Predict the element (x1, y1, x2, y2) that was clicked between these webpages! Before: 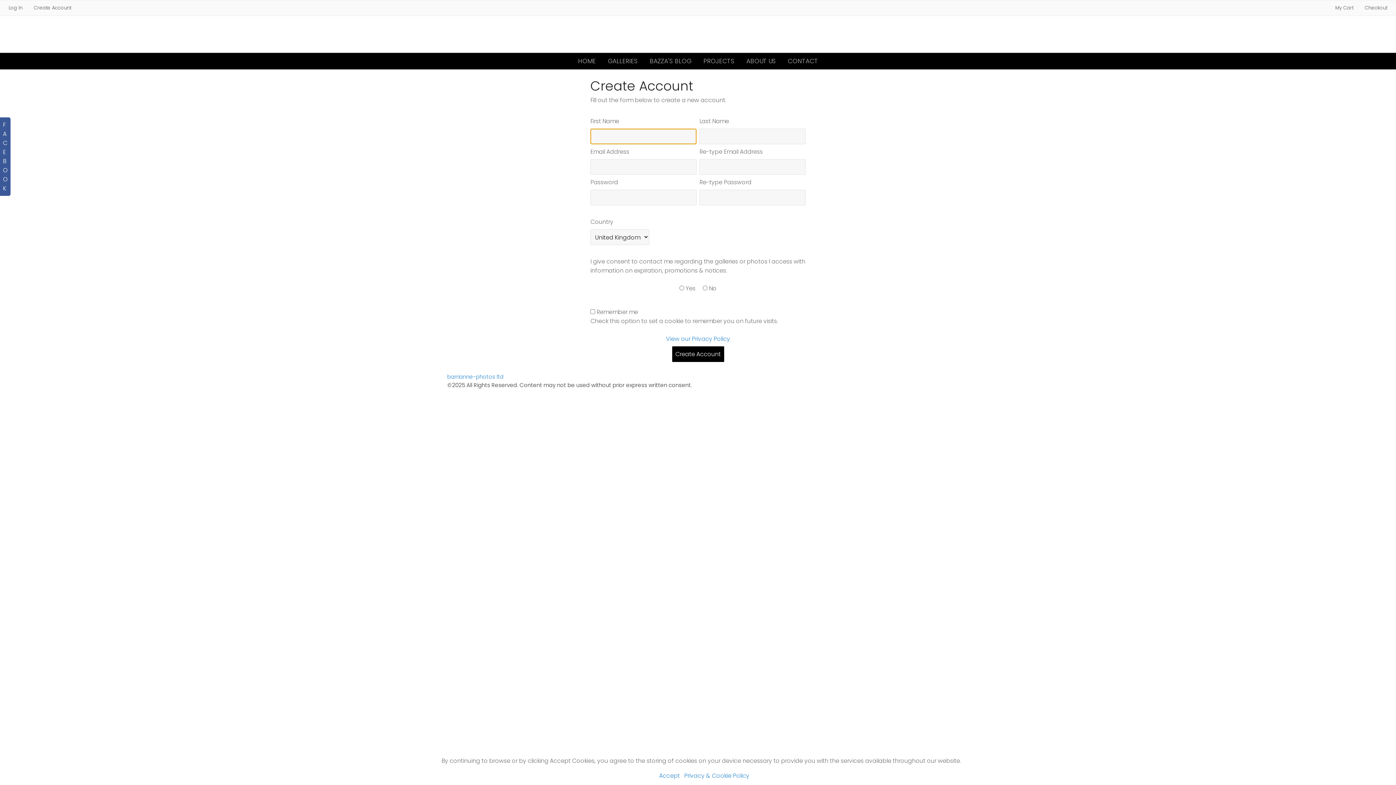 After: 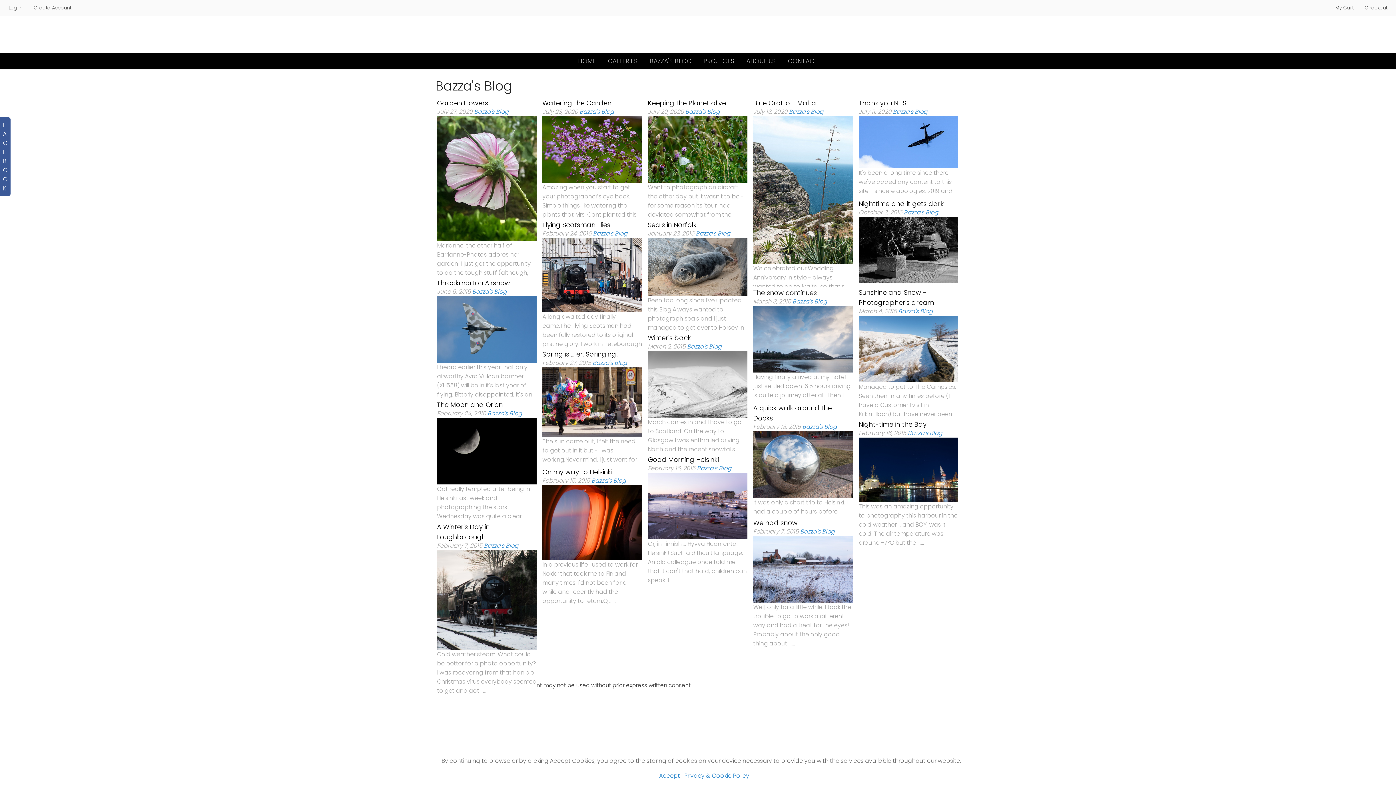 Action: label: BAZZA'S BLOG bbox: (643, 53, 697, 68)